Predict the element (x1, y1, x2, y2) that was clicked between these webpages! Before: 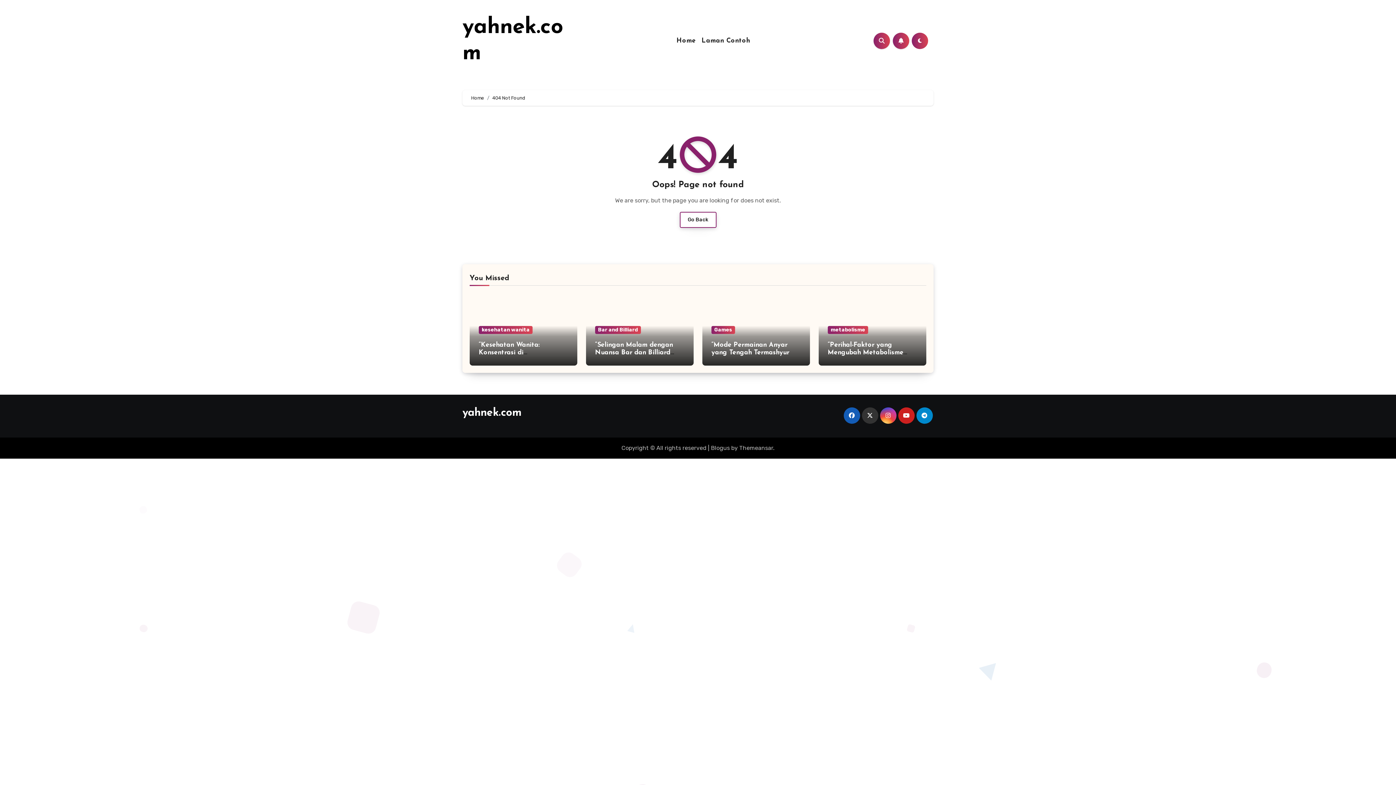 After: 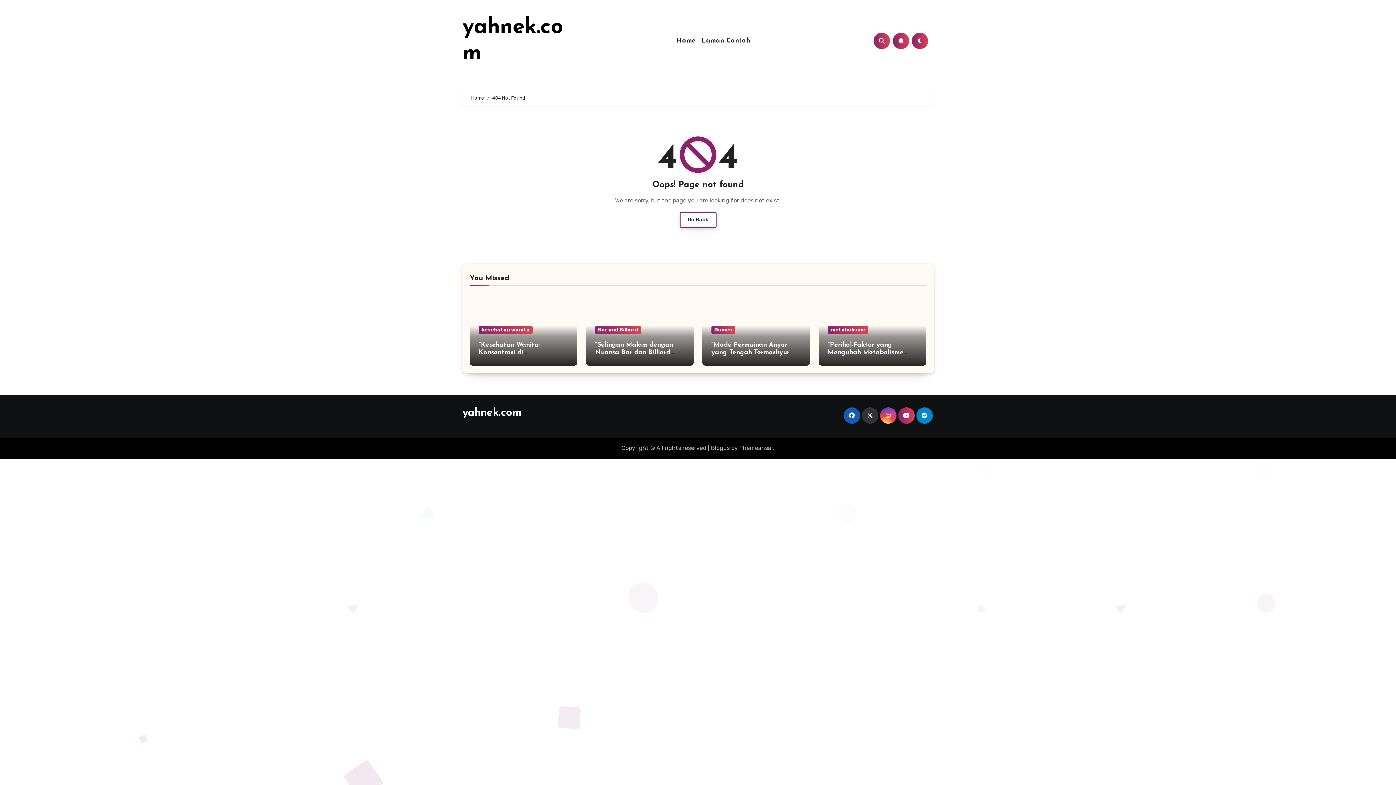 Action: bbox: (898, 407, 914, 424)